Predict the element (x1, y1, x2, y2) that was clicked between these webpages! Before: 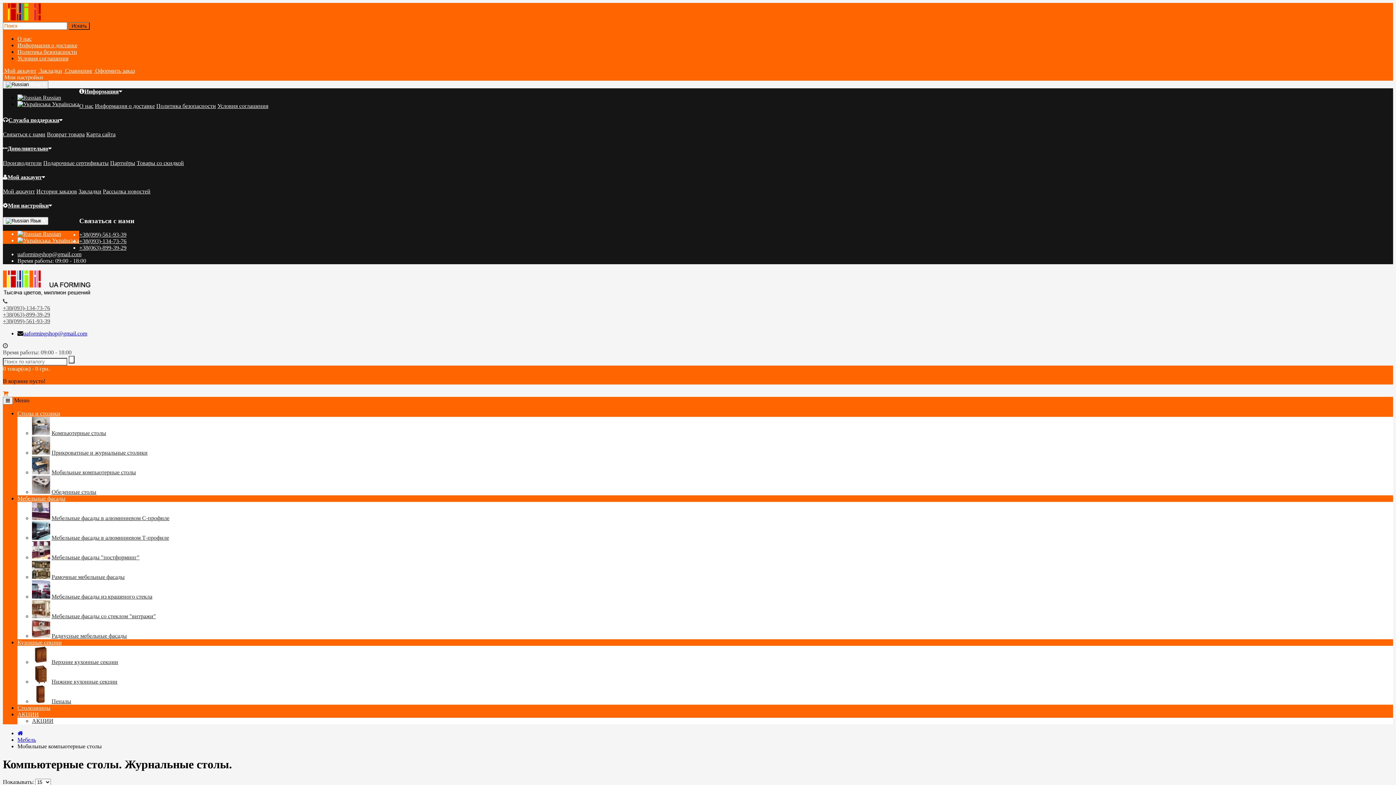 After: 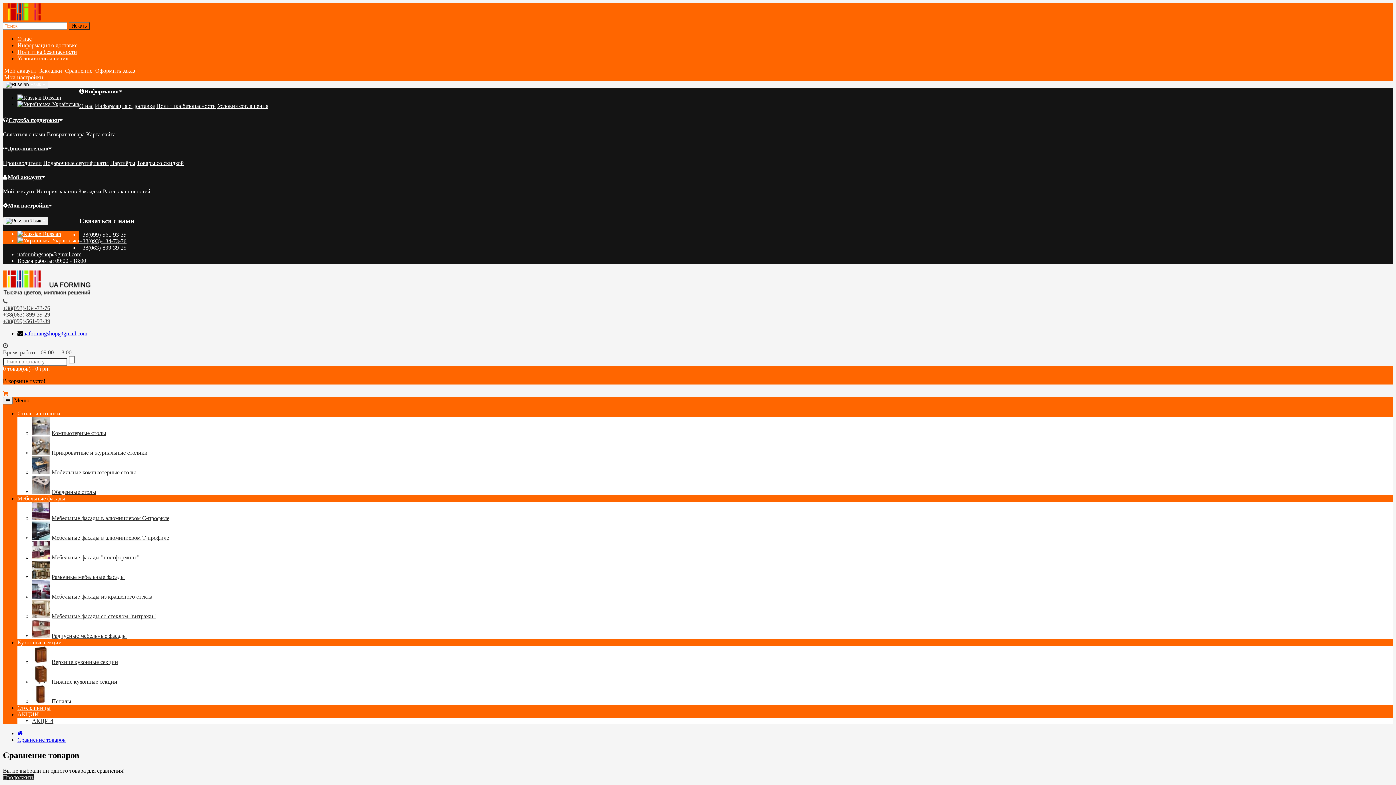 Action: label:  Сравнение bbox: (63, 67, 92, 73)